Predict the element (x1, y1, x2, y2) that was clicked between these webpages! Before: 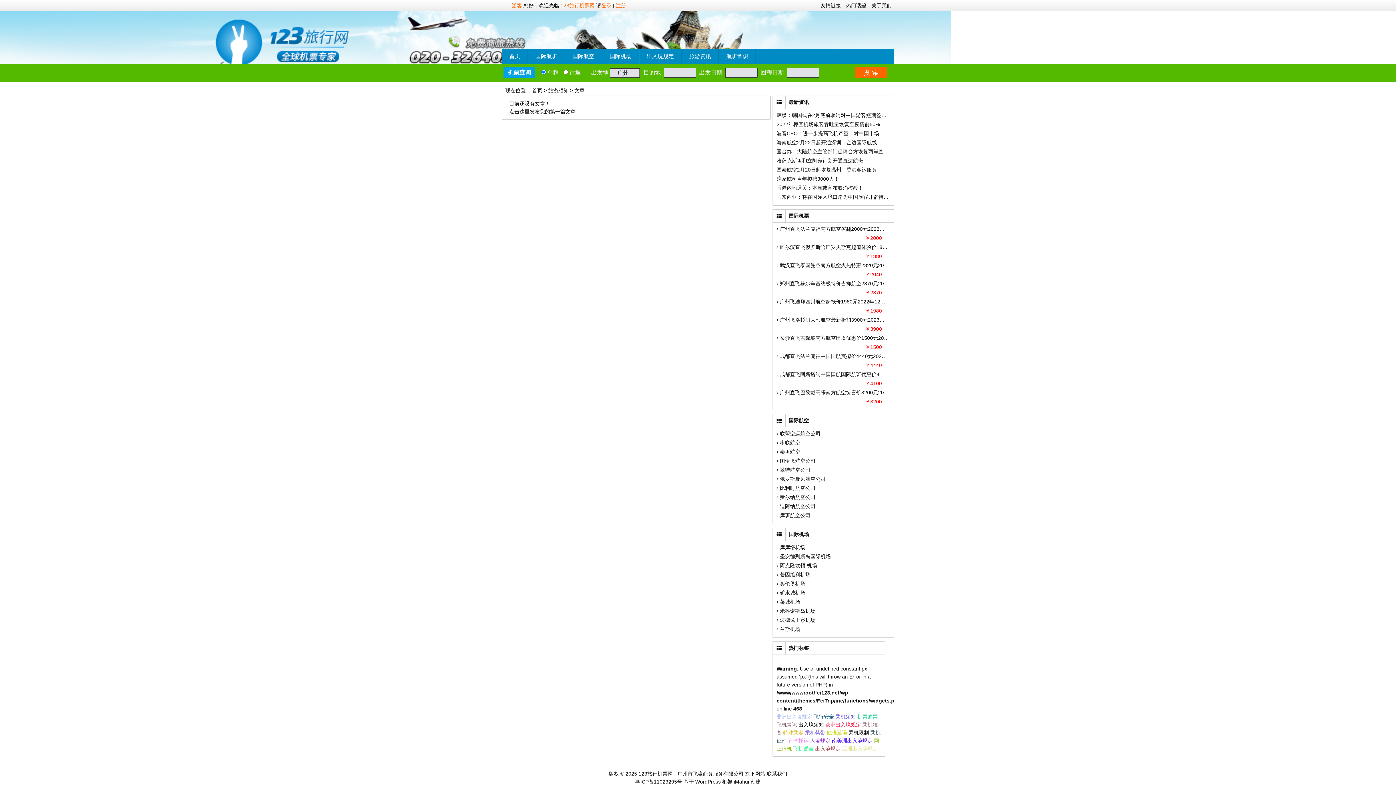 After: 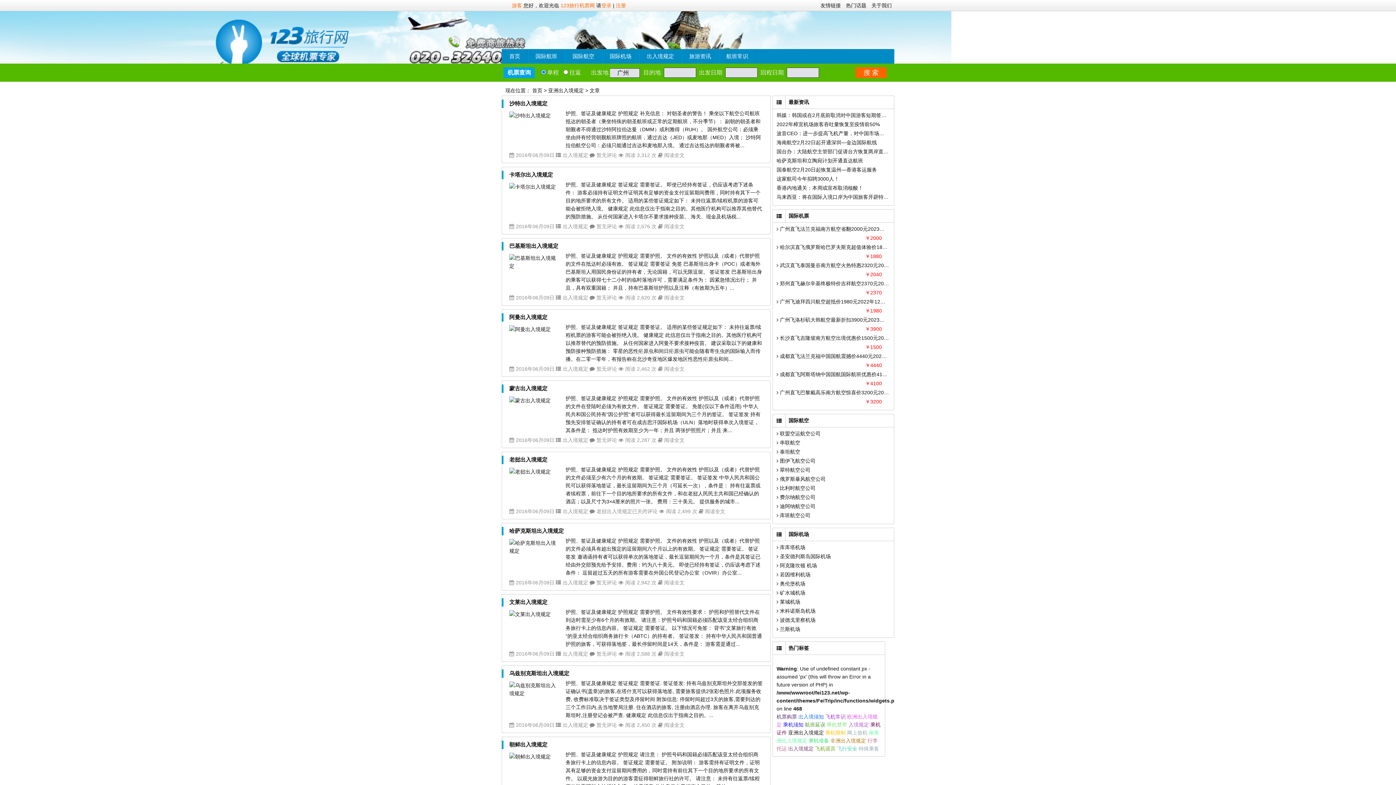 Action: label: 亚洲出入境规定 bbox: (842, 746, 877, 752)